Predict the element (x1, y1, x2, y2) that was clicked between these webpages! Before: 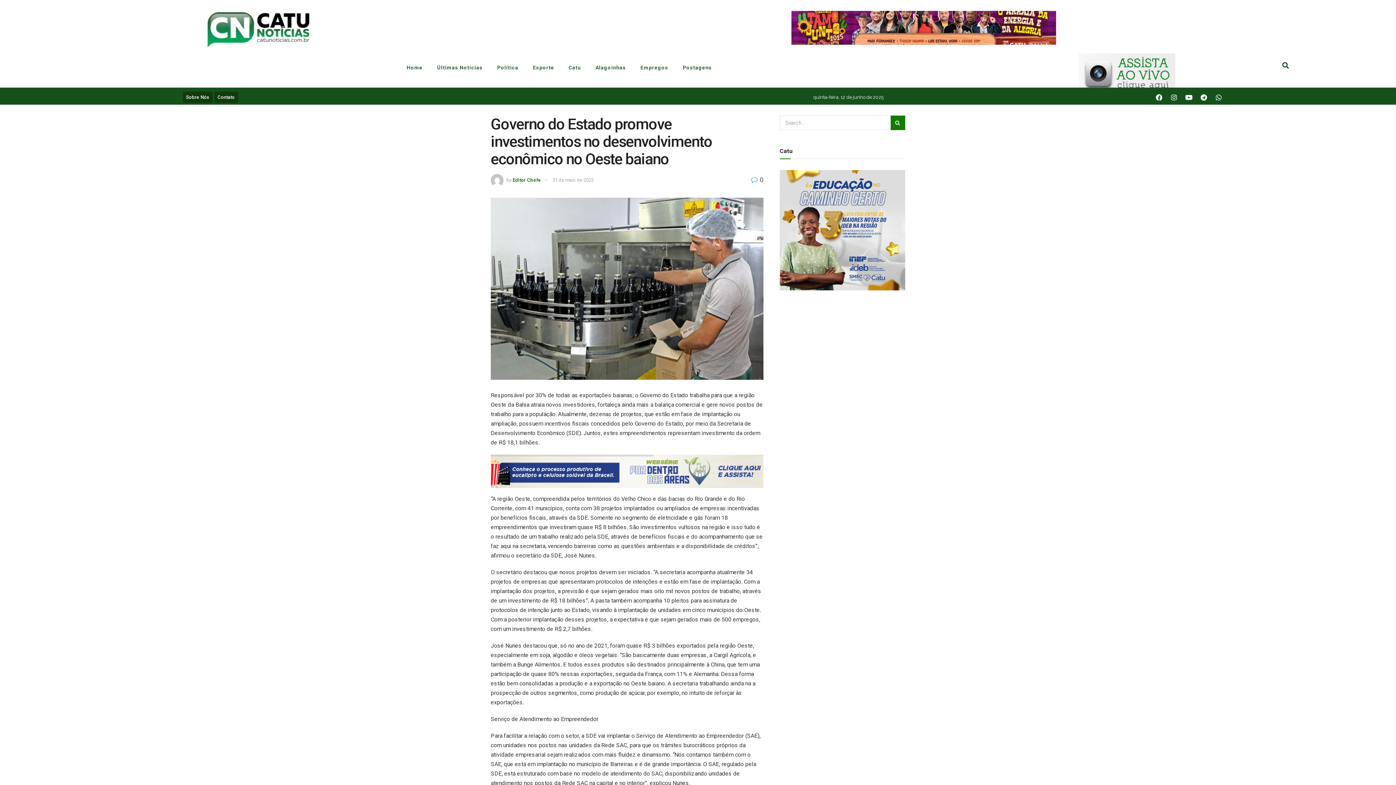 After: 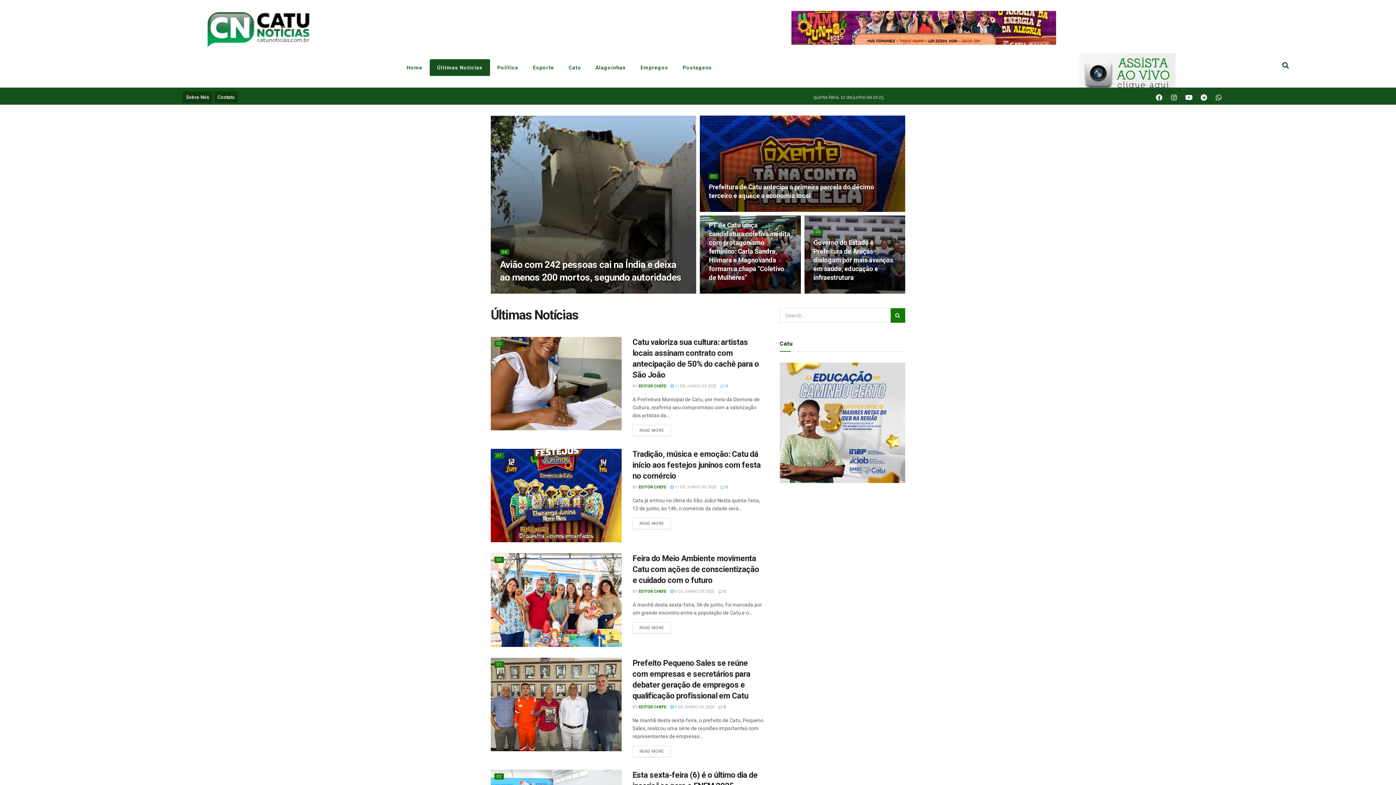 Action: label: Últimas Notícias bbox: (429, 59, 490, 76)